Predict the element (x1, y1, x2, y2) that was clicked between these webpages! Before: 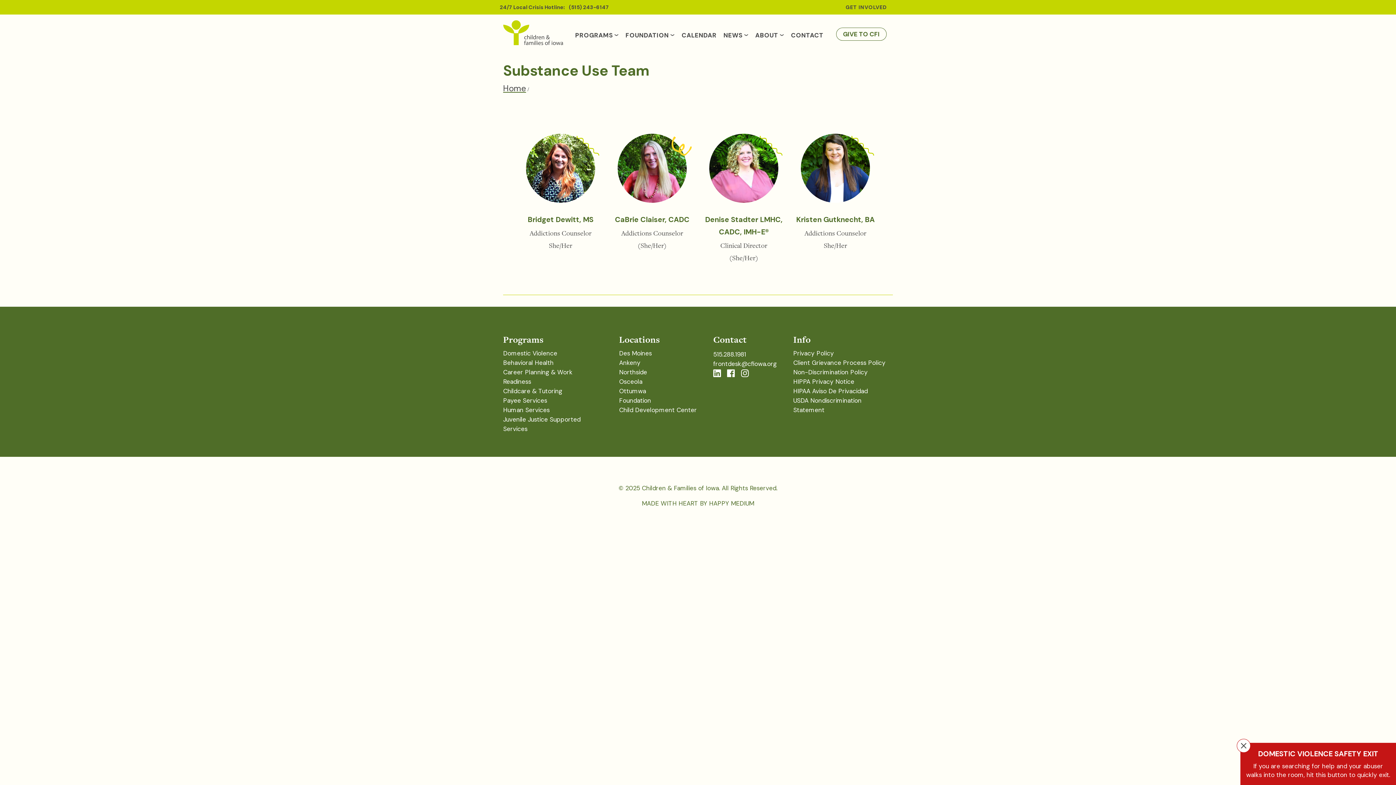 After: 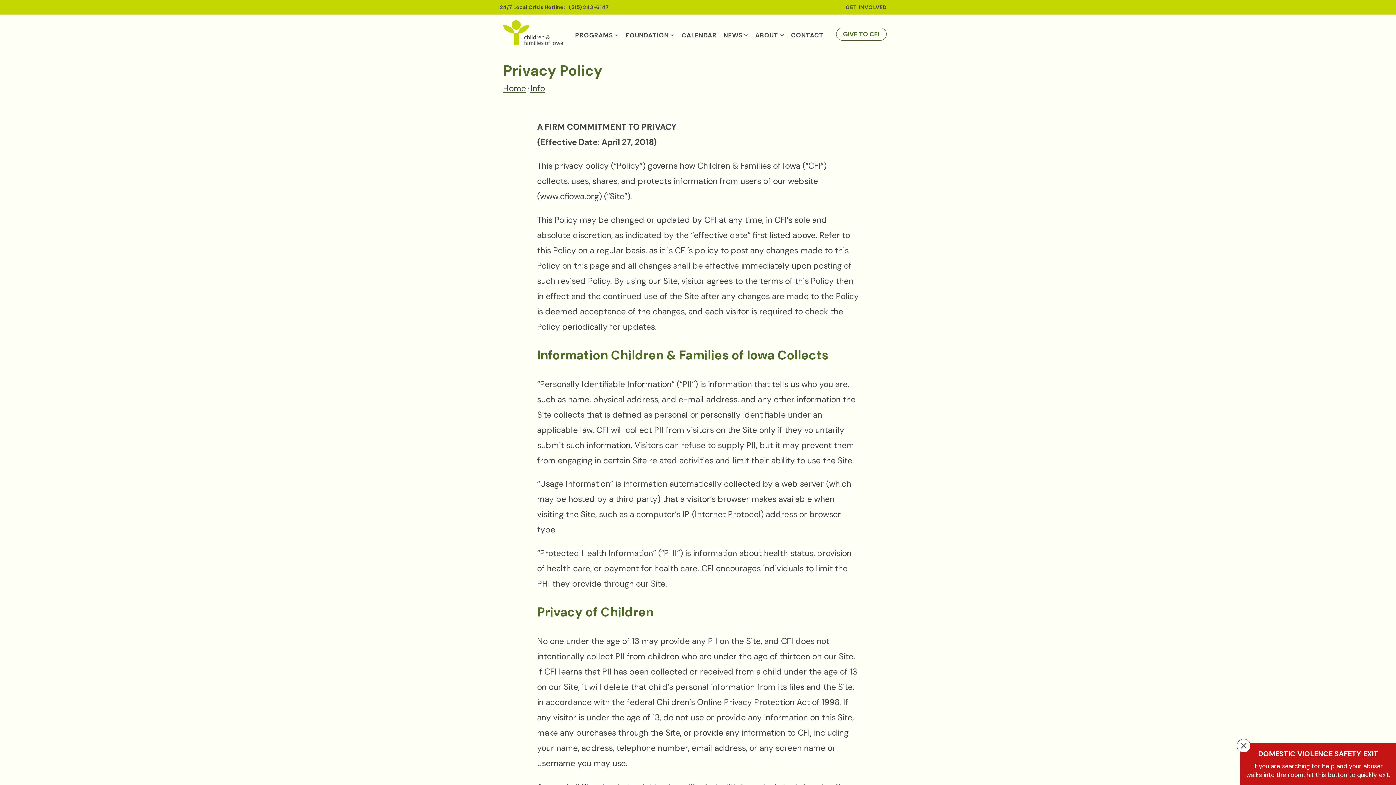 Action: bbox: (793, 349, 834, 357) label: Privacy Policy